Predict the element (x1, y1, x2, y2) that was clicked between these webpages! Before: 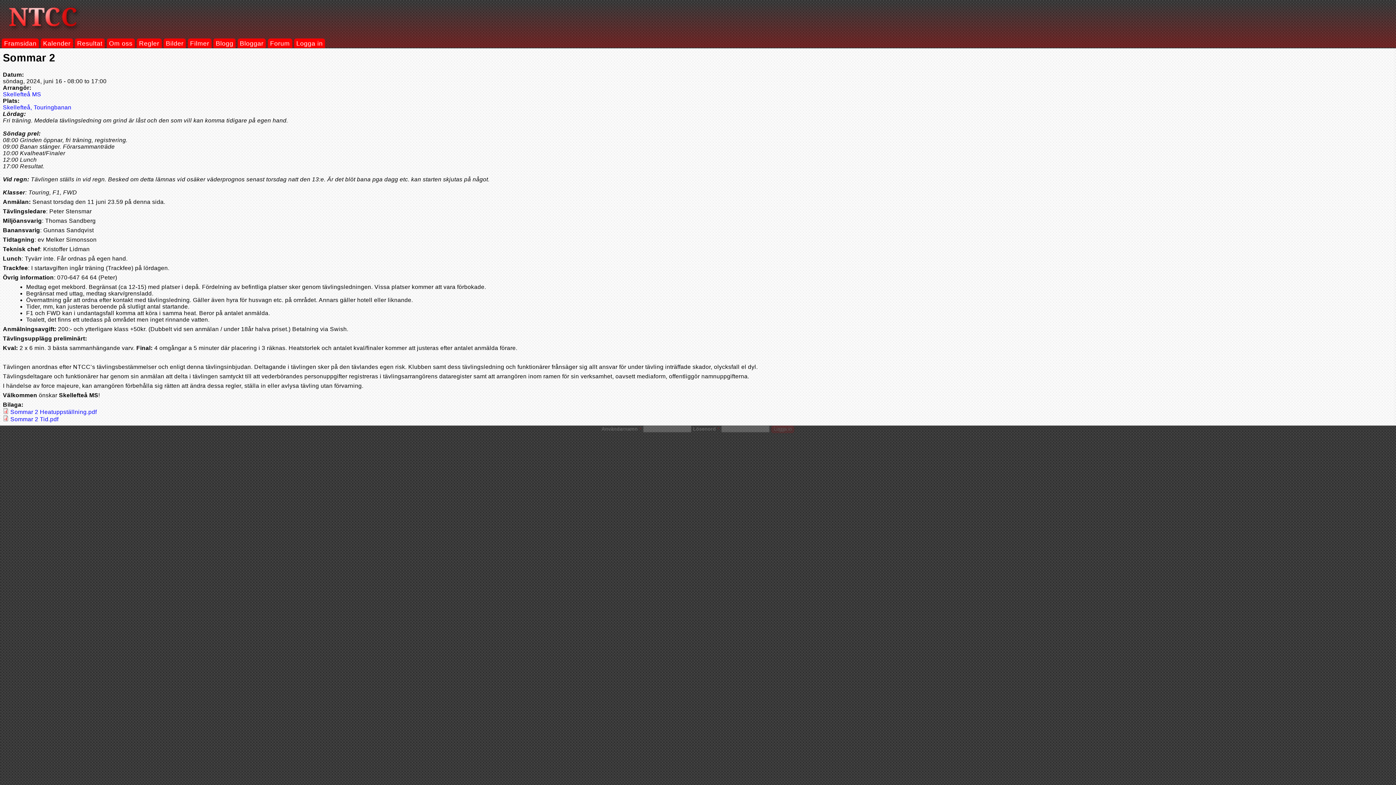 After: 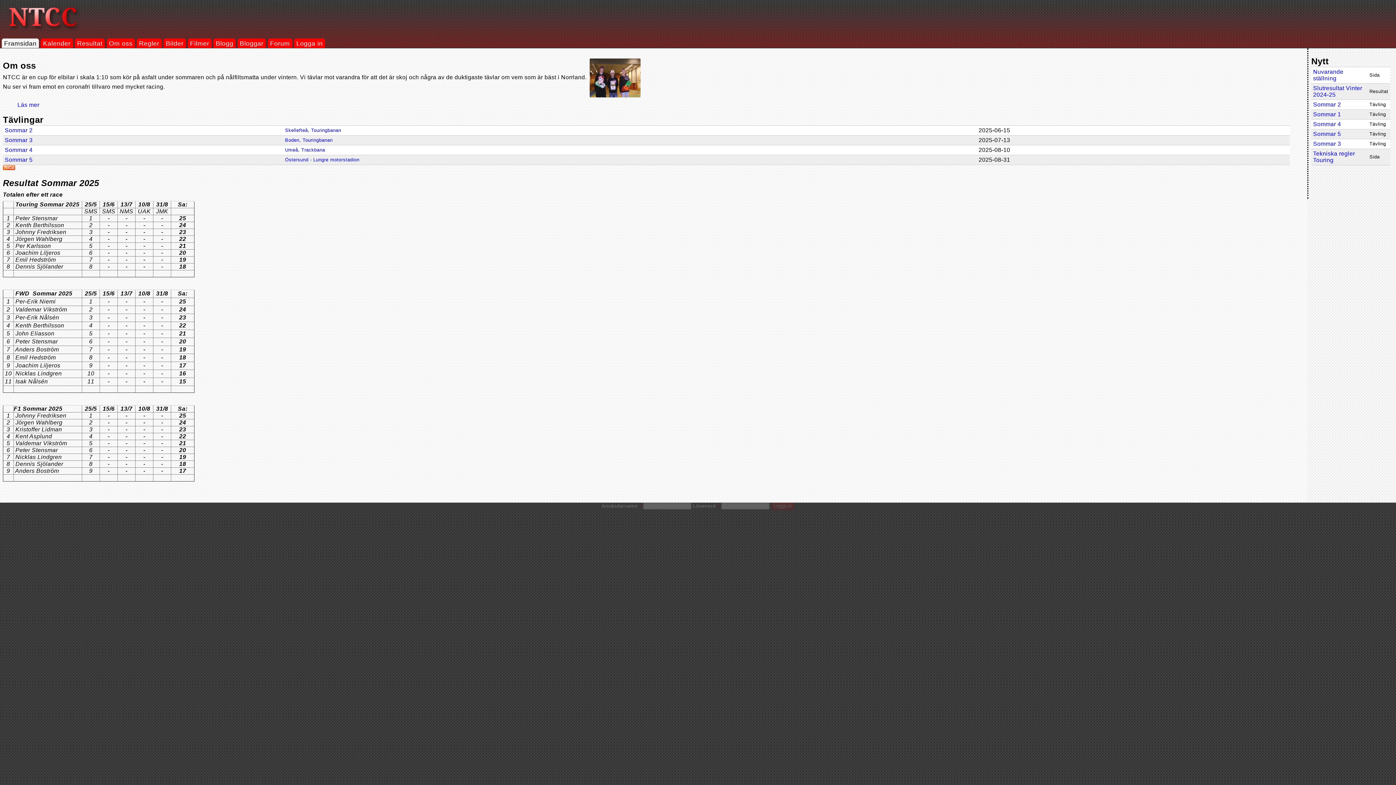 Action: bbox: (1, 38, 38, 47) label: Framsidan